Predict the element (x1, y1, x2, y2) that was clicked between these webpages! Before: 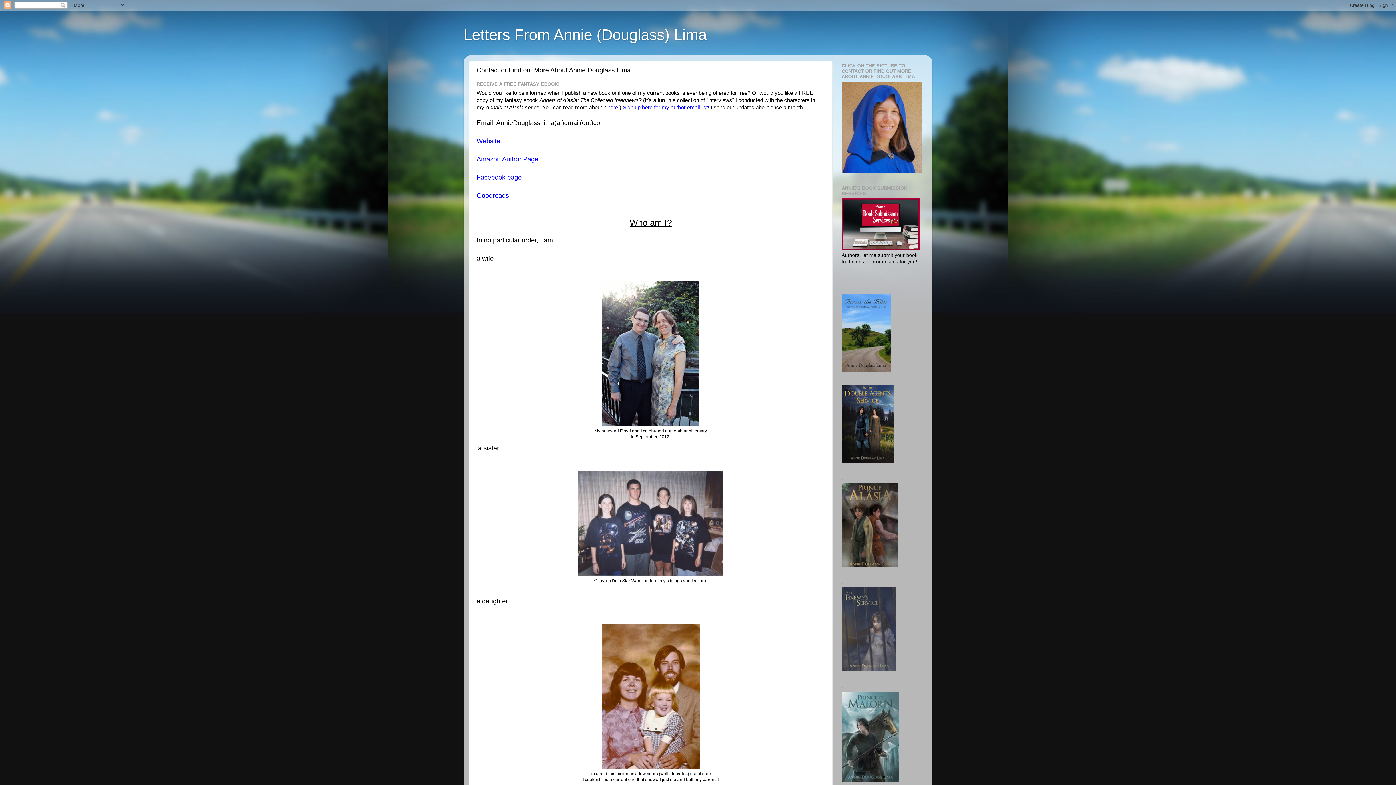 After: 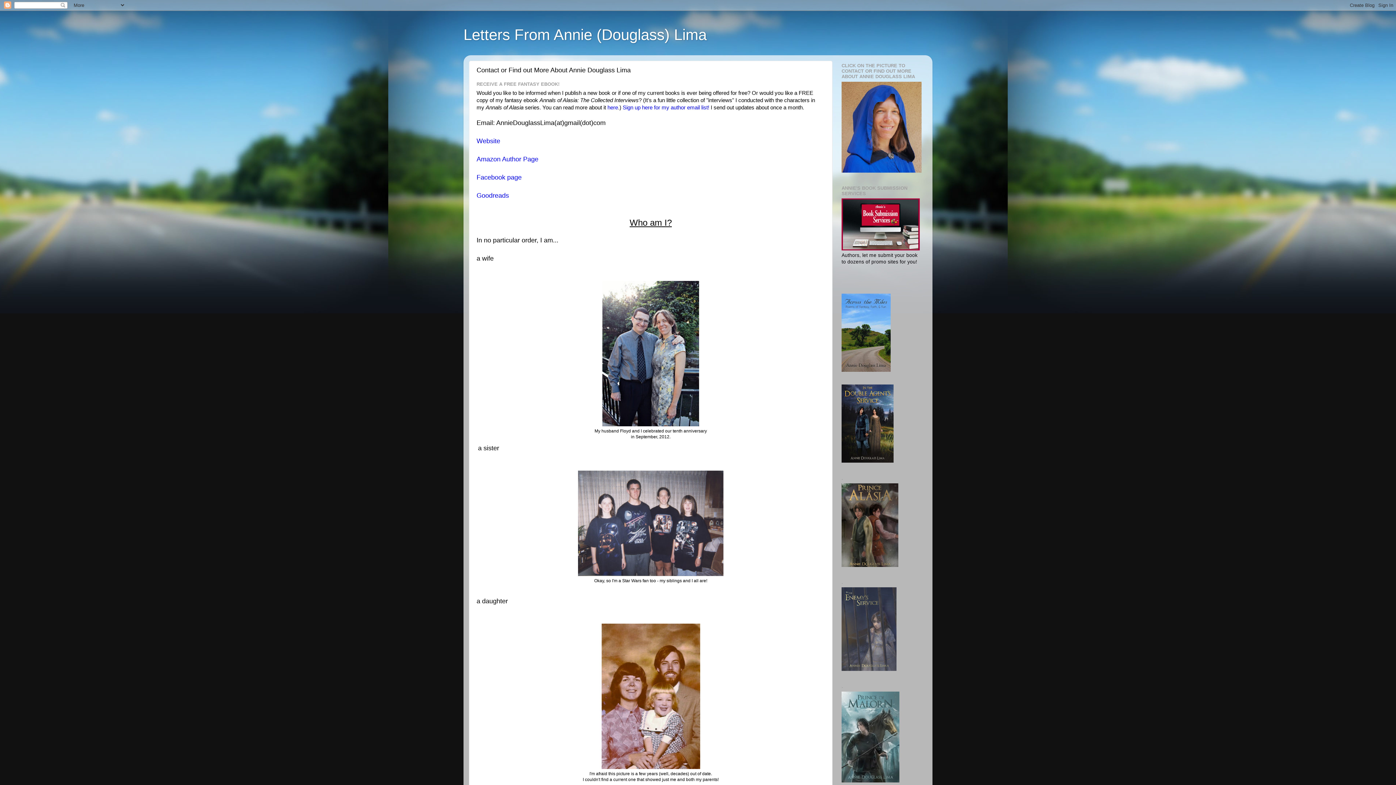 Action: bbox: (841, 168, 921, 173)